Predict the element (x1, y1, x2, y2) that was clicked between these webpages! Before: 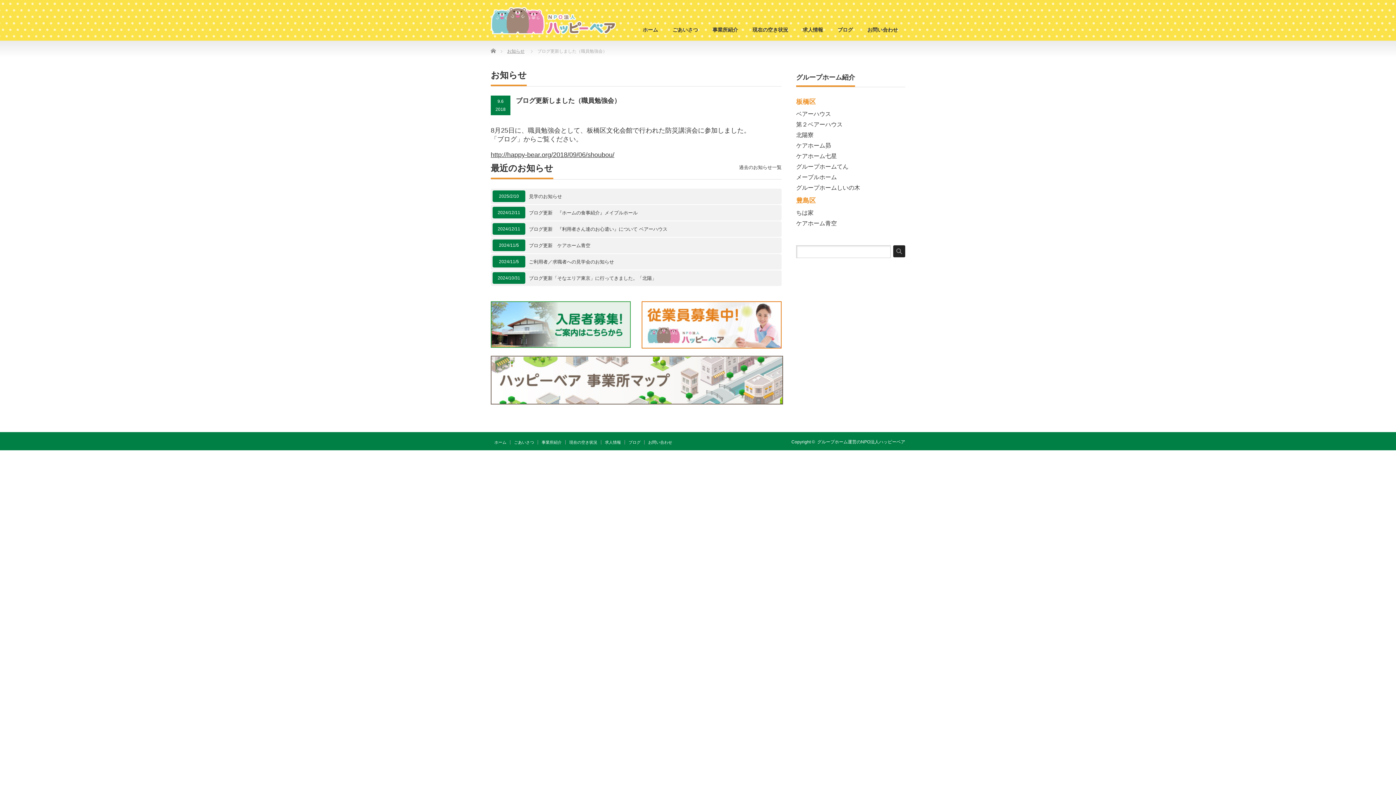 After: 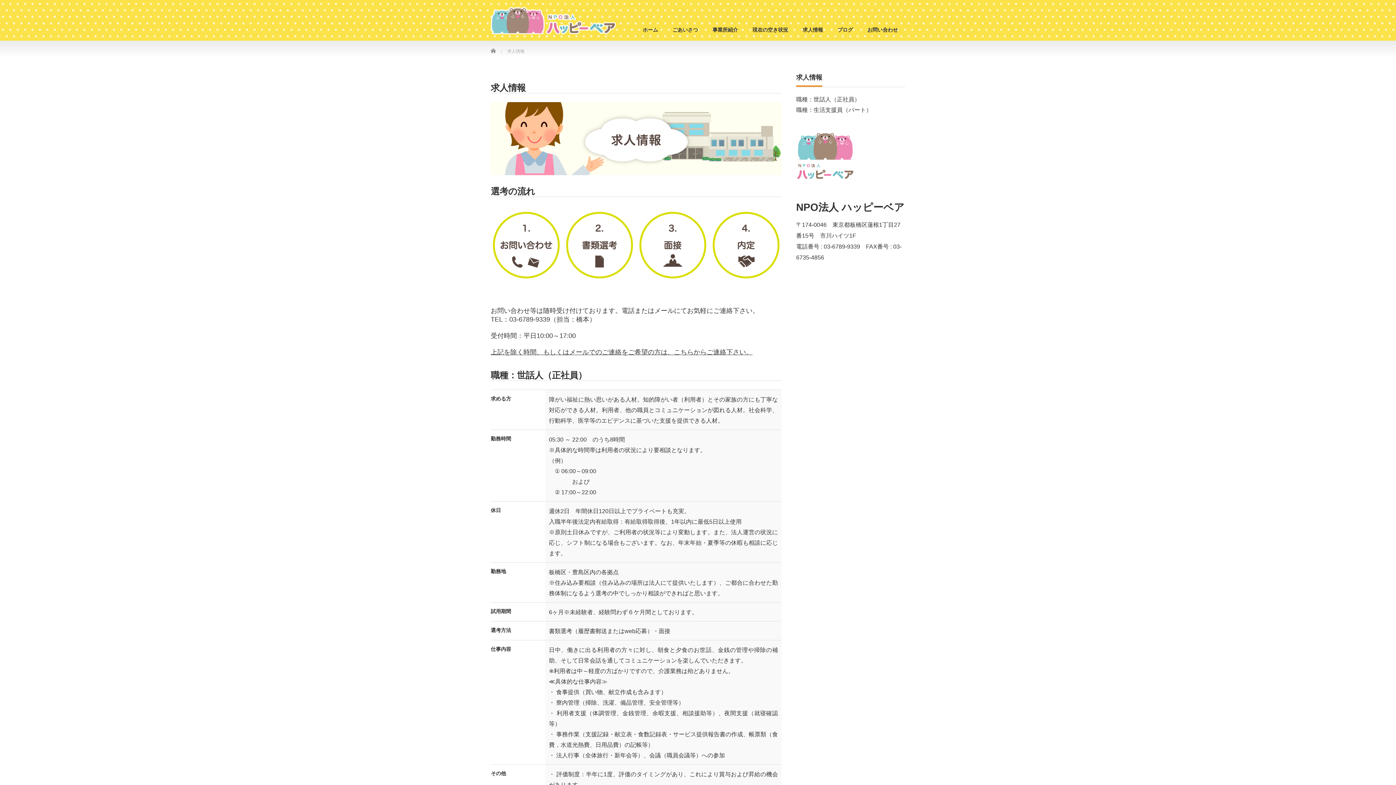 Action: bbox: (601, 440, 625, 444) label: 求人情報